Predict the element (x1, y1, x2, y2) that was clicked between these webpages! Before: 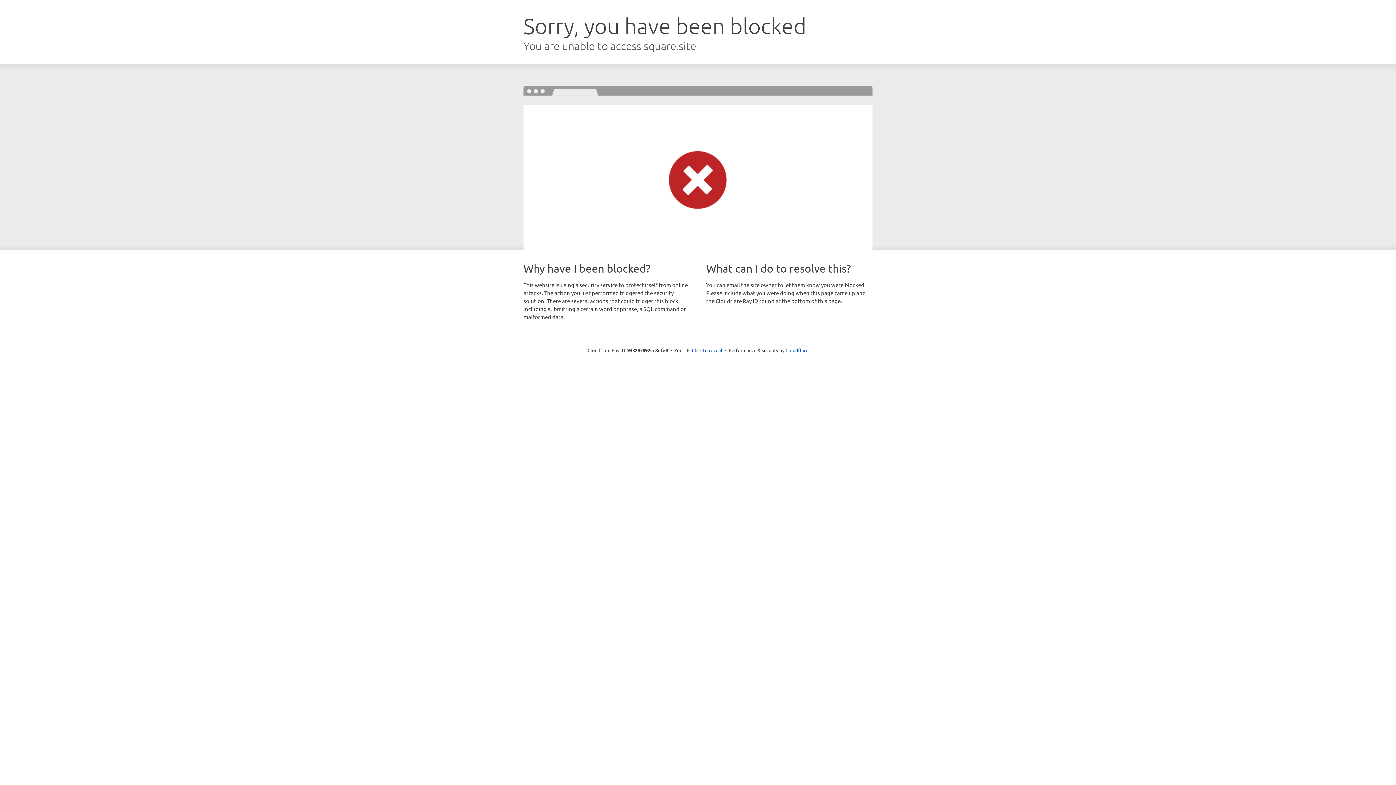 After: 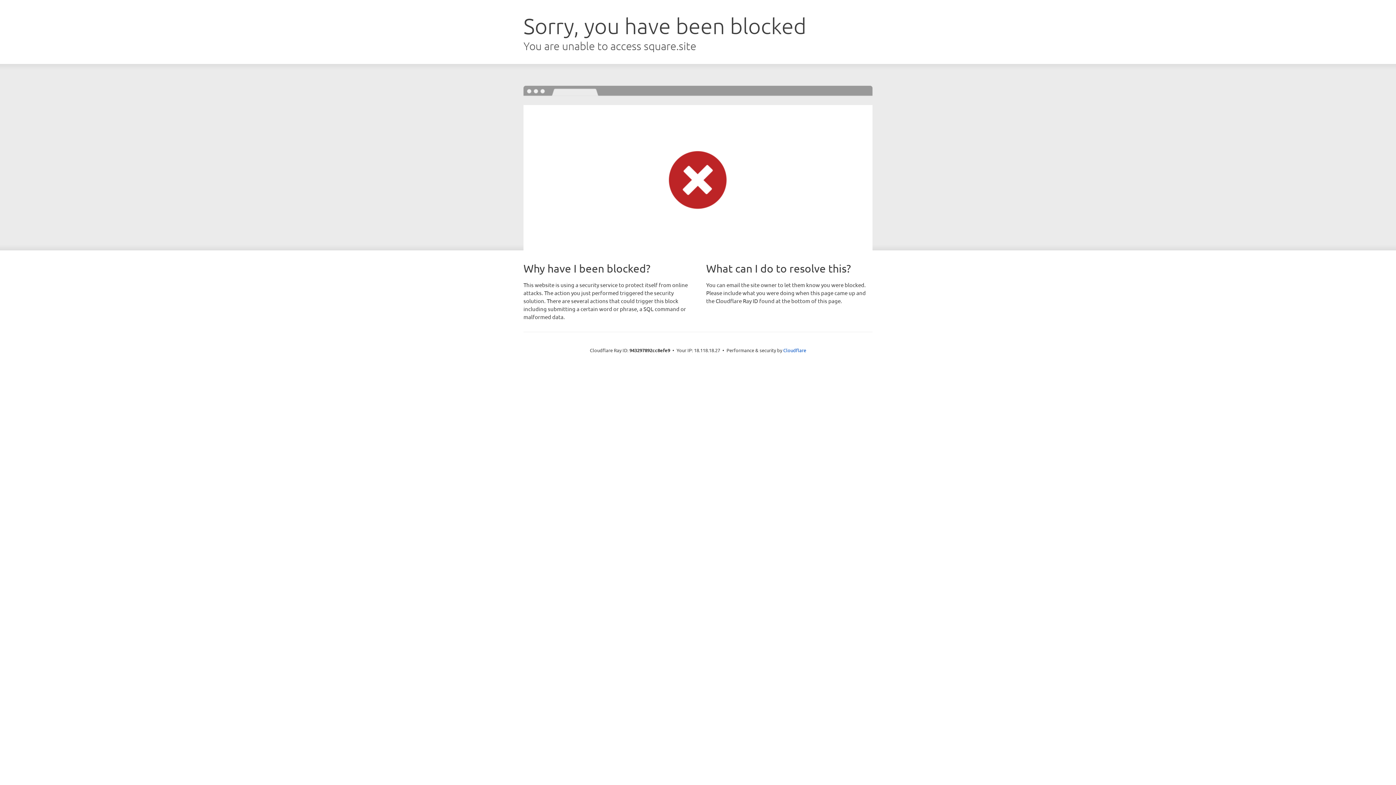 Action: bbox: (692, 346, 722, 353) label: Click to reveal